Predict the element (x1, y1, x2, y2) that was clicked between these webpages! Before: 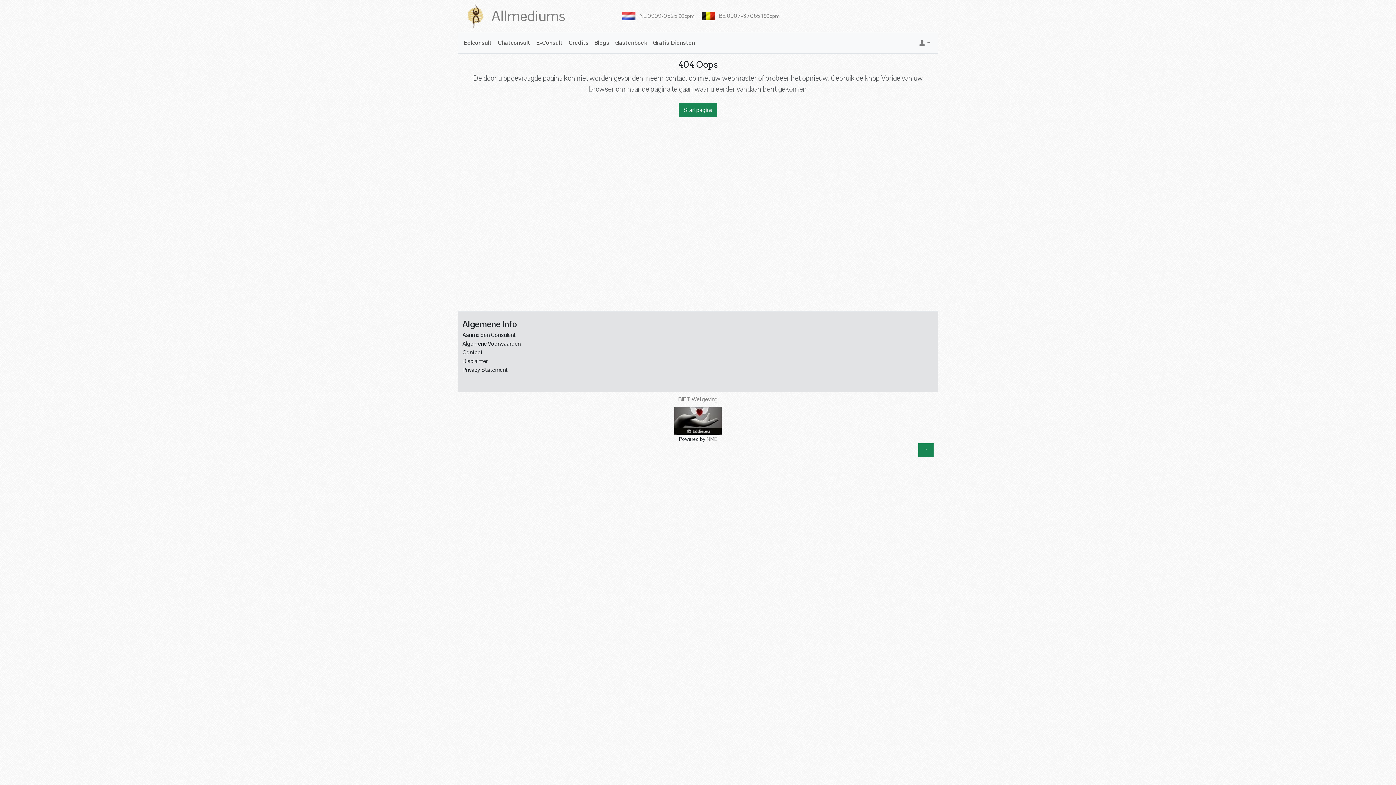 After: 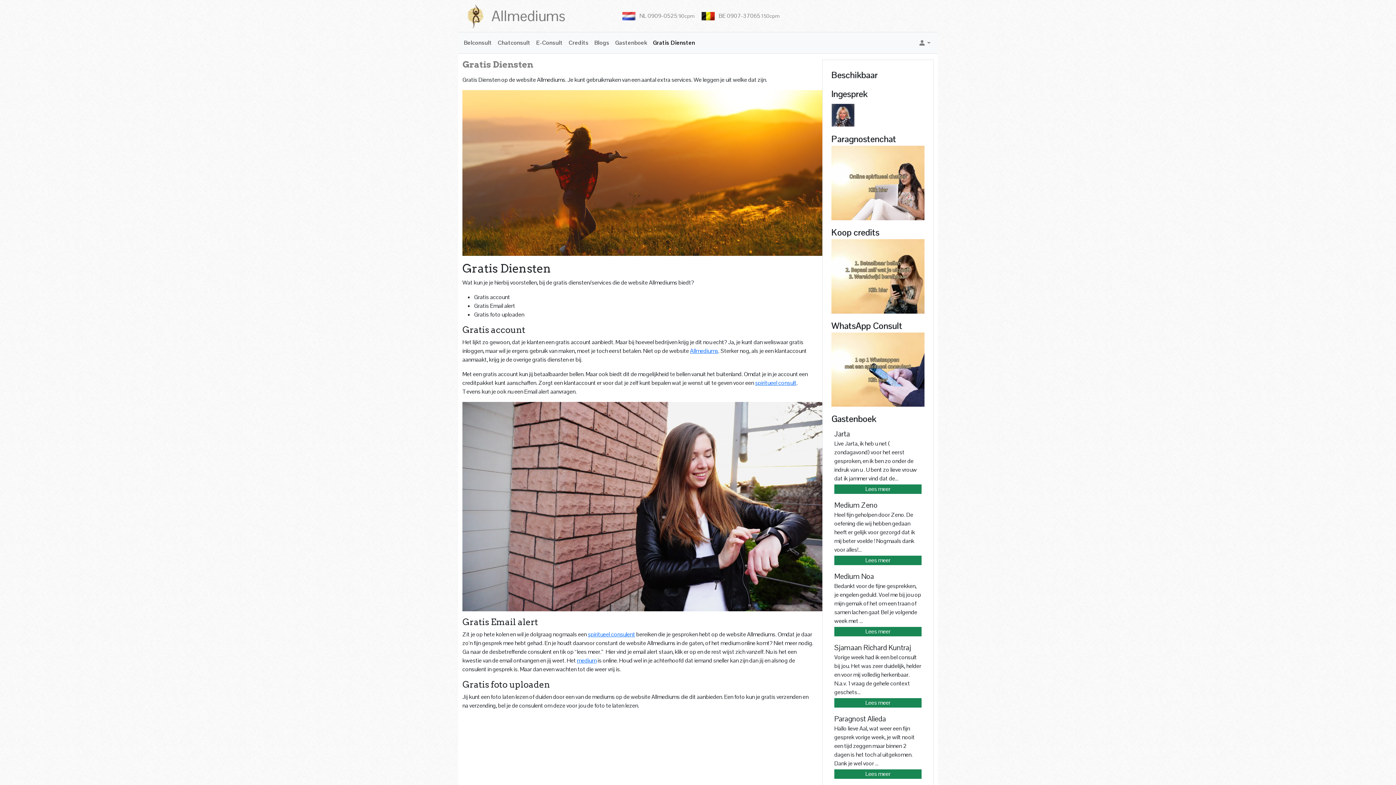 Action: bbox: (650, 35, 698, 50) label: Gratis Diensten